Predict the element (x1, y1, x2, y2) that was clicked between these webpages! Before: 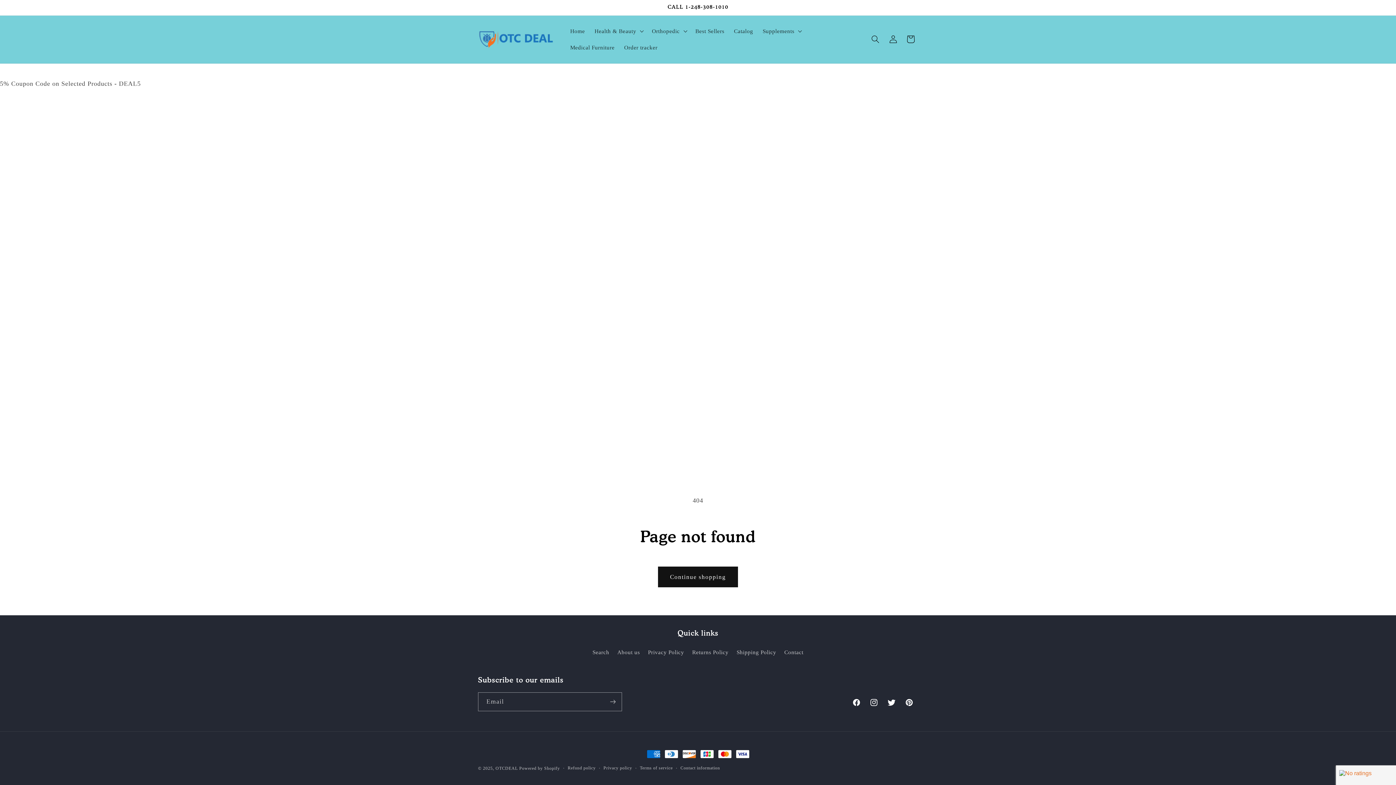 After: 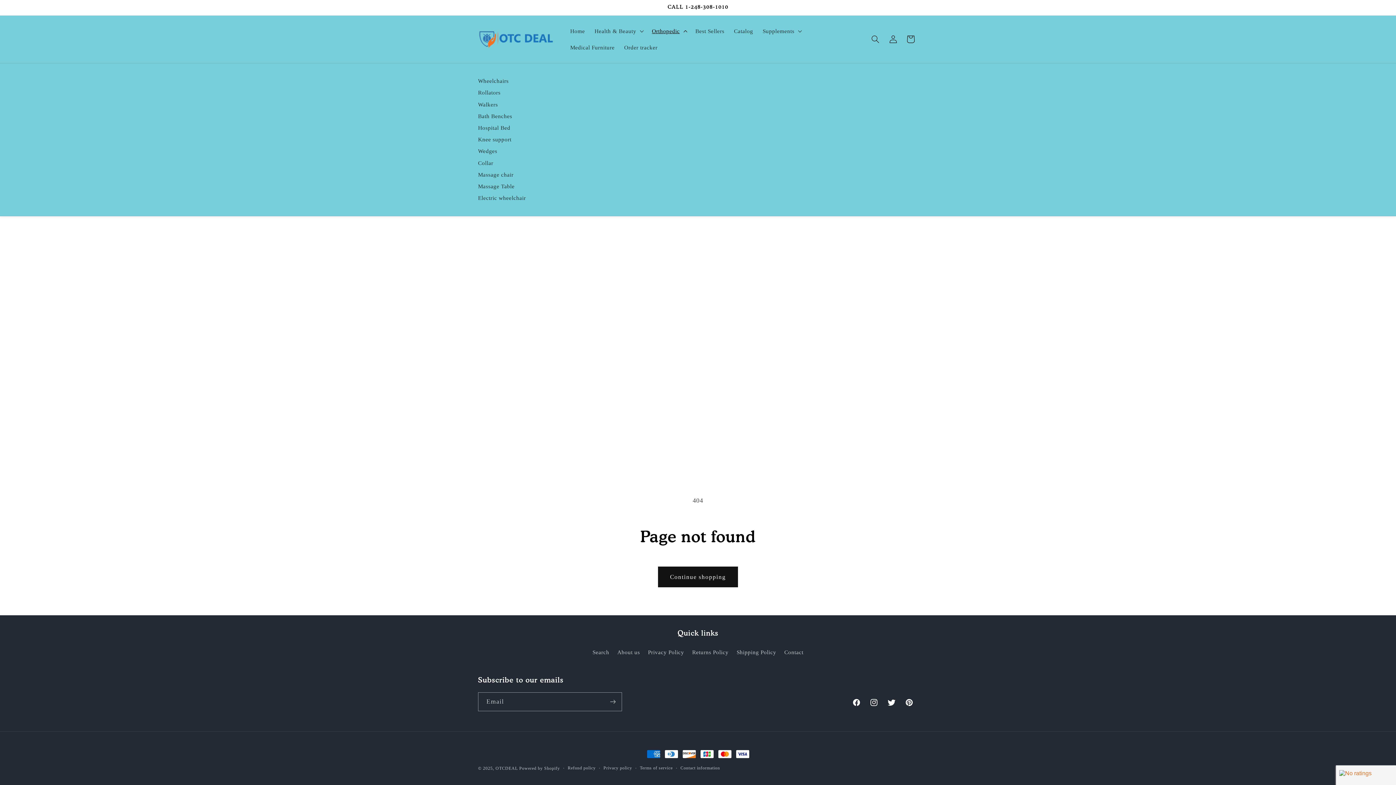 Action: label: Orthopedic bbox: (647, 22, 690, 39)